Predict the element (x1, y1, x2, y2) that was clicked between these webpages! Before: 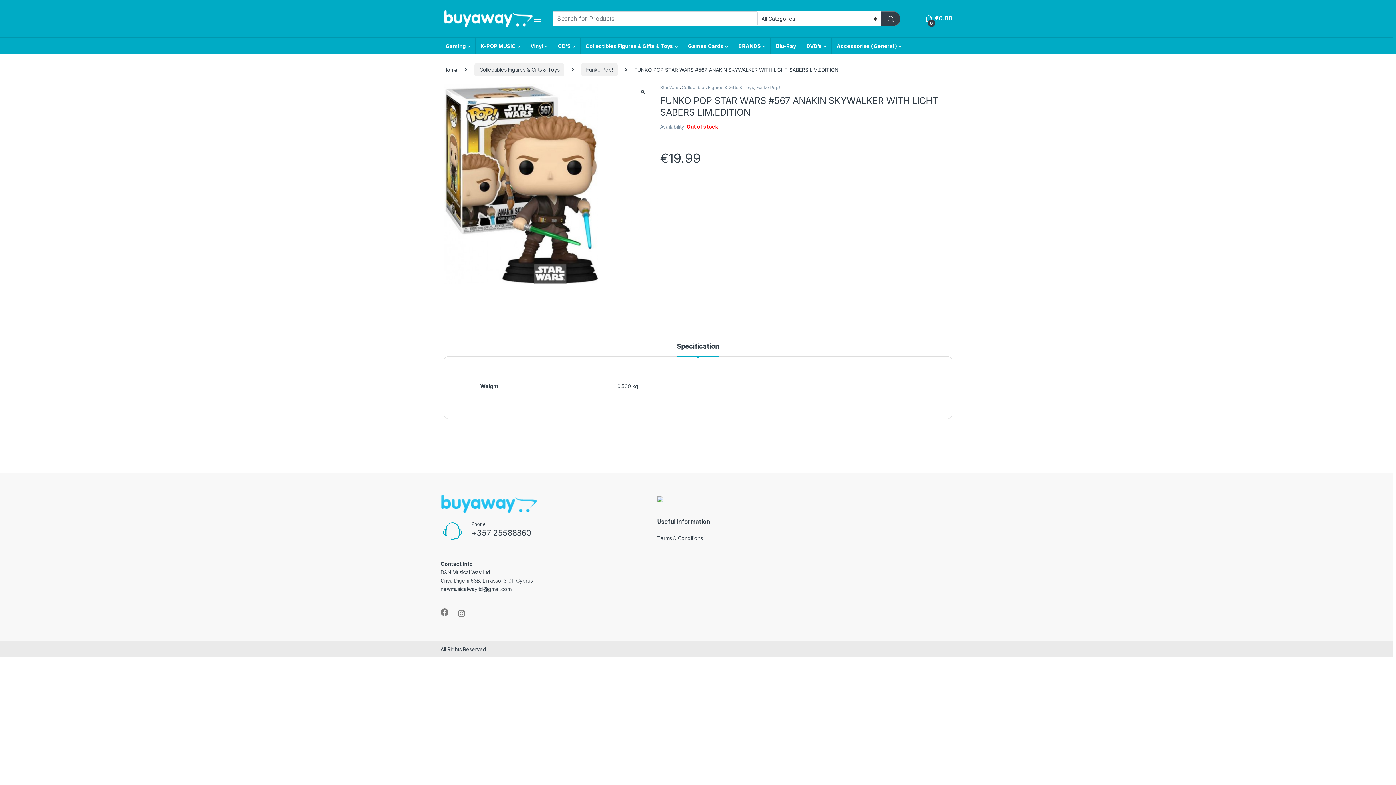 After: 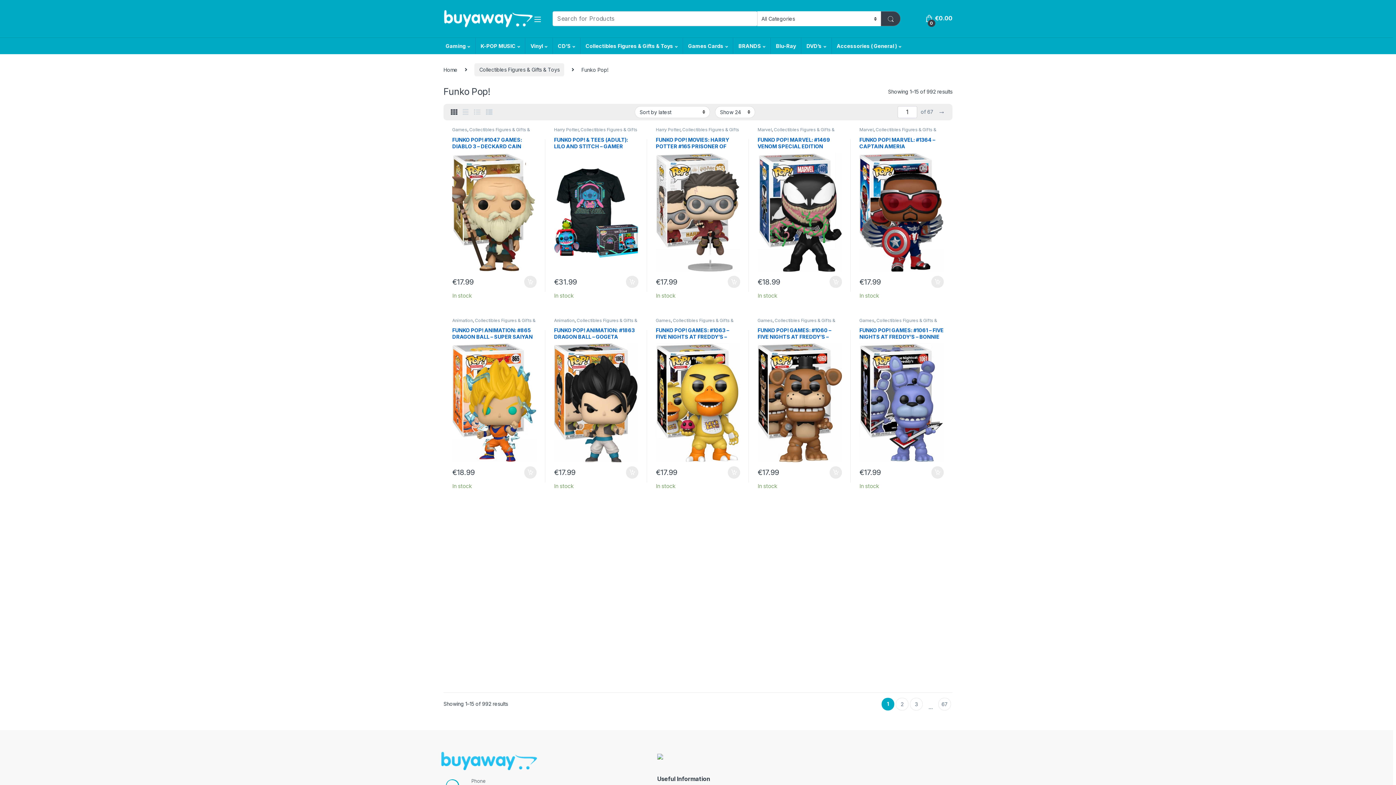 Action: bbox: (756, 84, 779, 90) label: Funko Pop!